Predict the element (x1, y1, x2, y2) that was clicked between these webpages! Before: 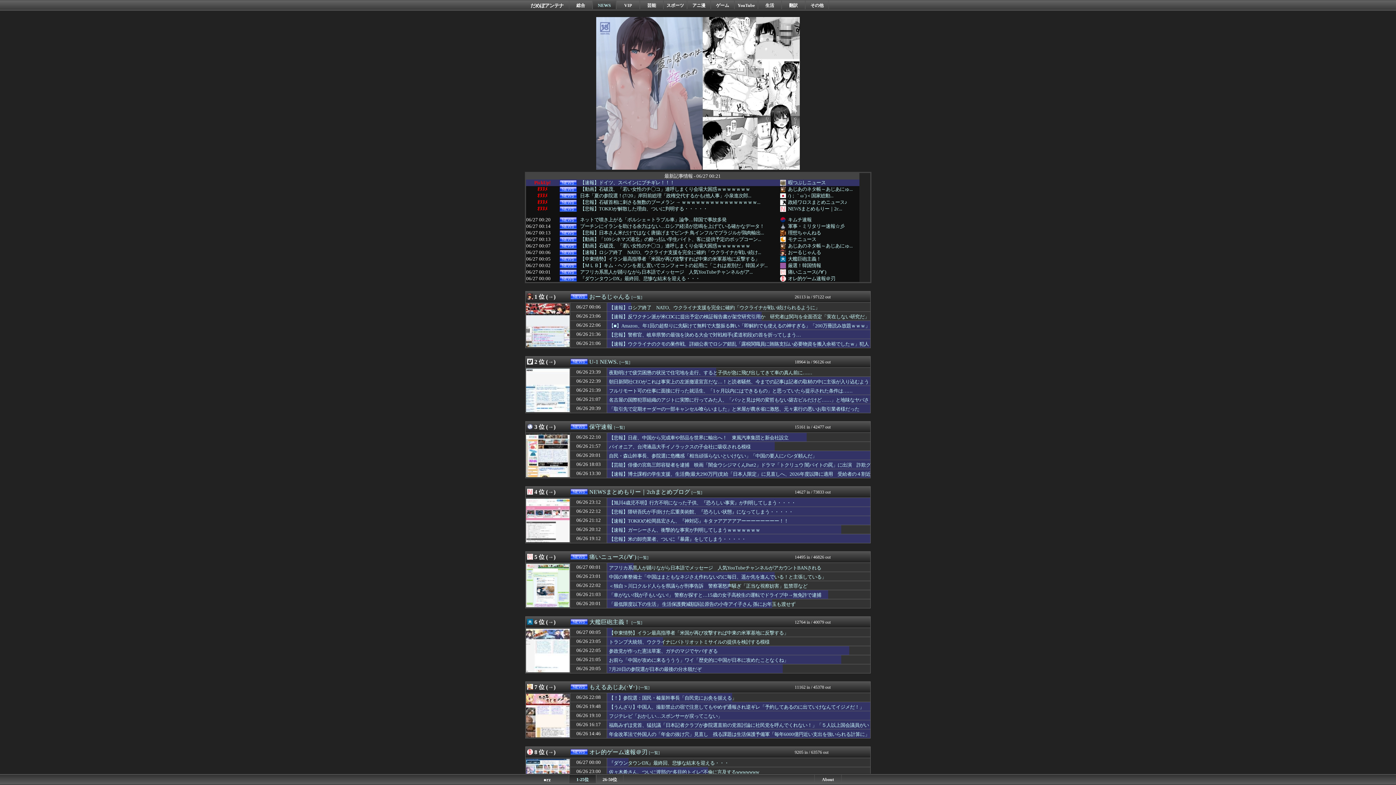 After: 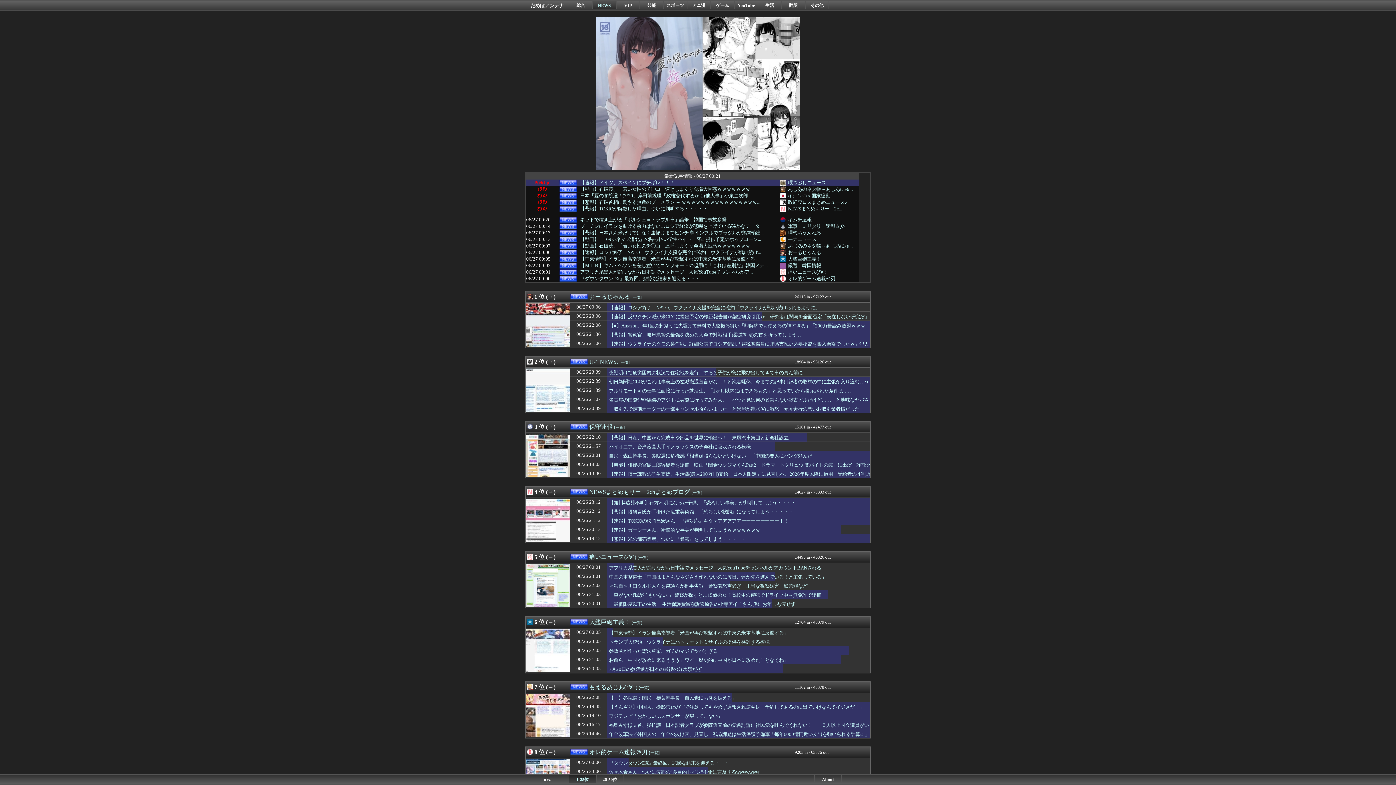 Action: bbox: (526, 405, 569, 411)